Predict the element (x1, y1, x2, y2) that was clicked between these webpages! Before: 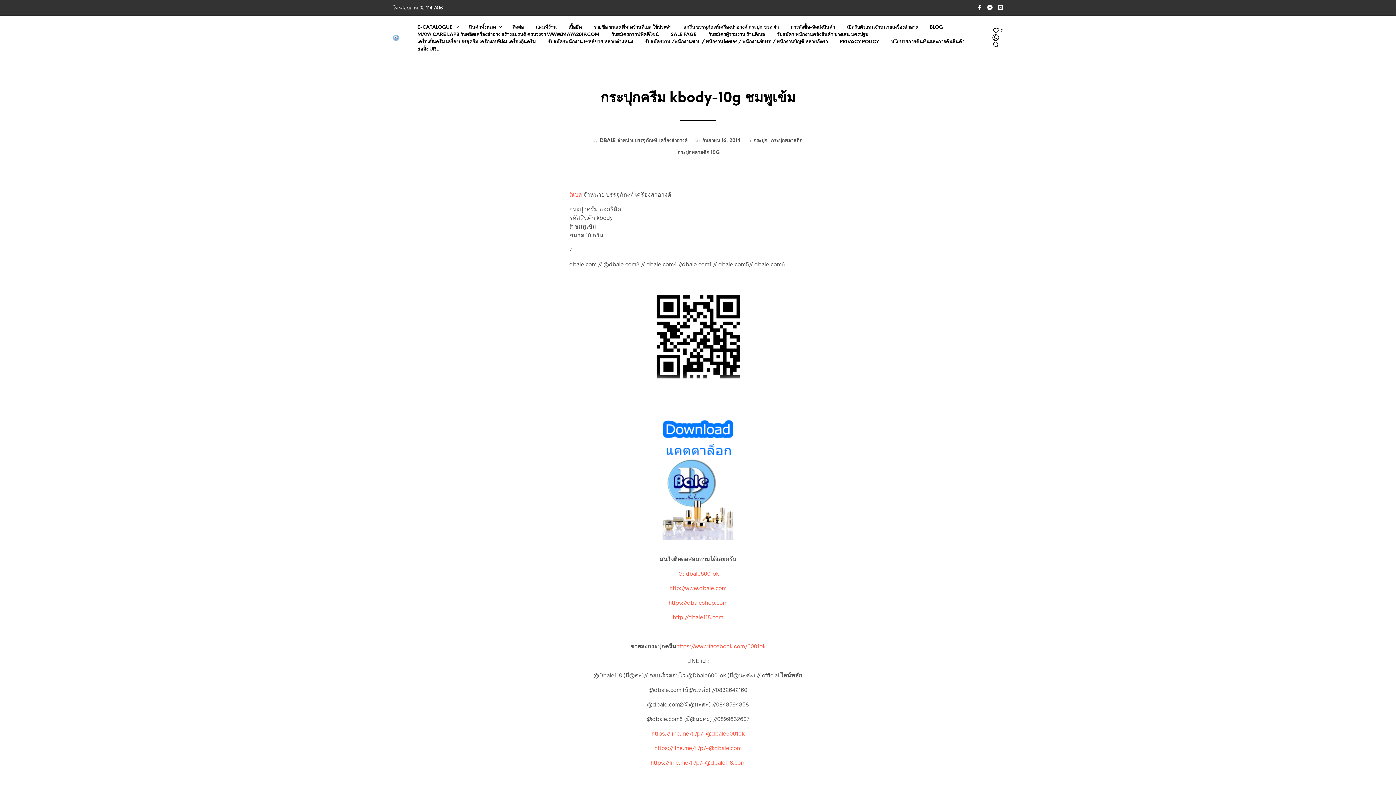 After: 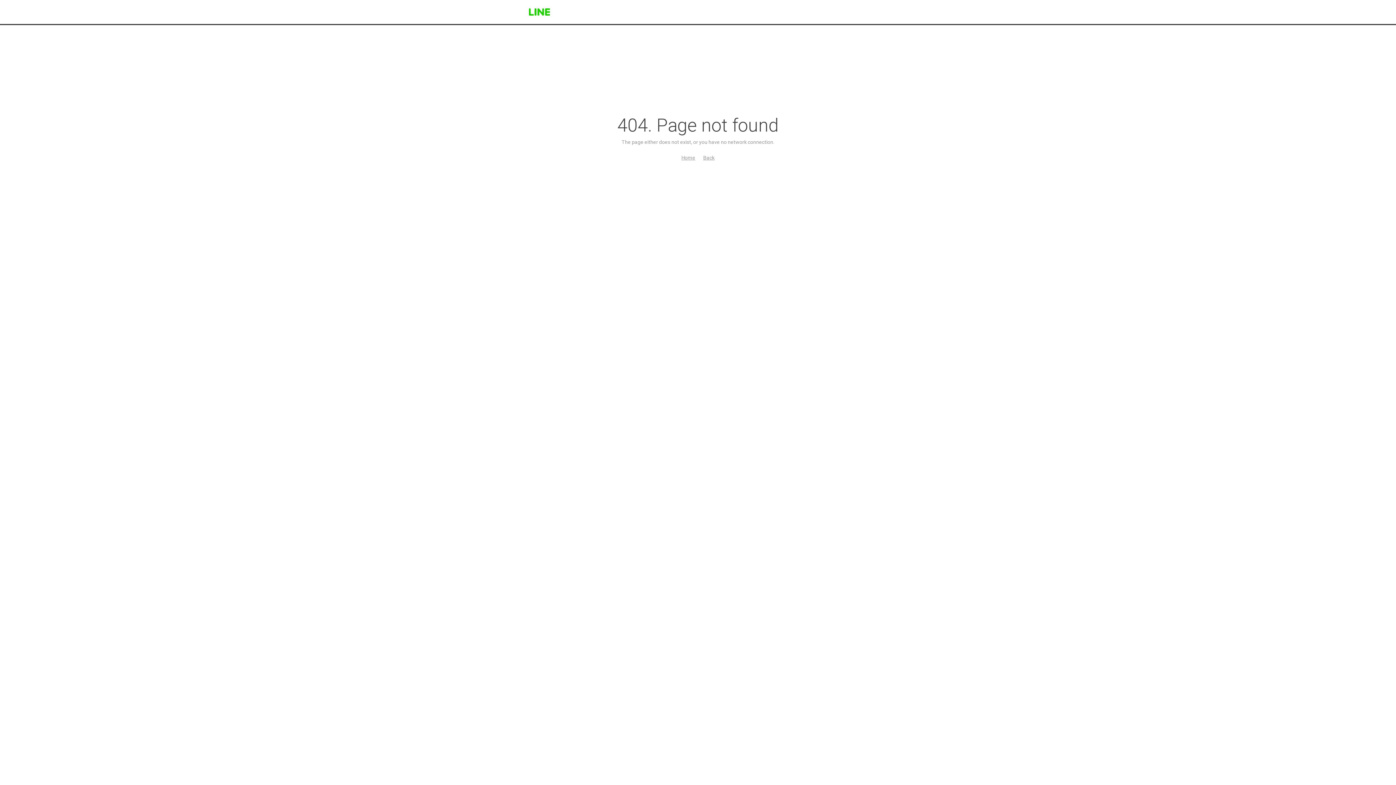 Action: label: https://line.me/ti/p/~@dbale118.com bbox: (650, 759, 745, 766)